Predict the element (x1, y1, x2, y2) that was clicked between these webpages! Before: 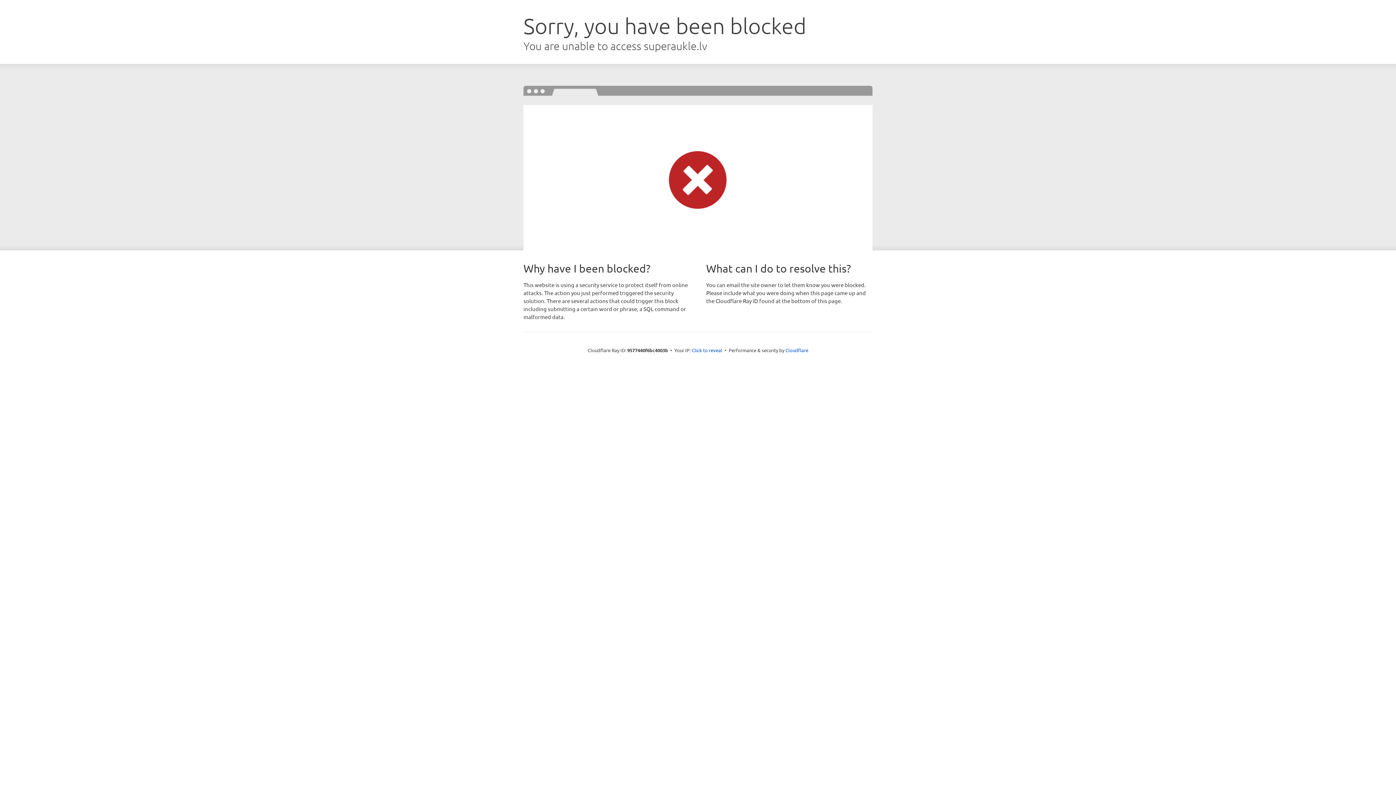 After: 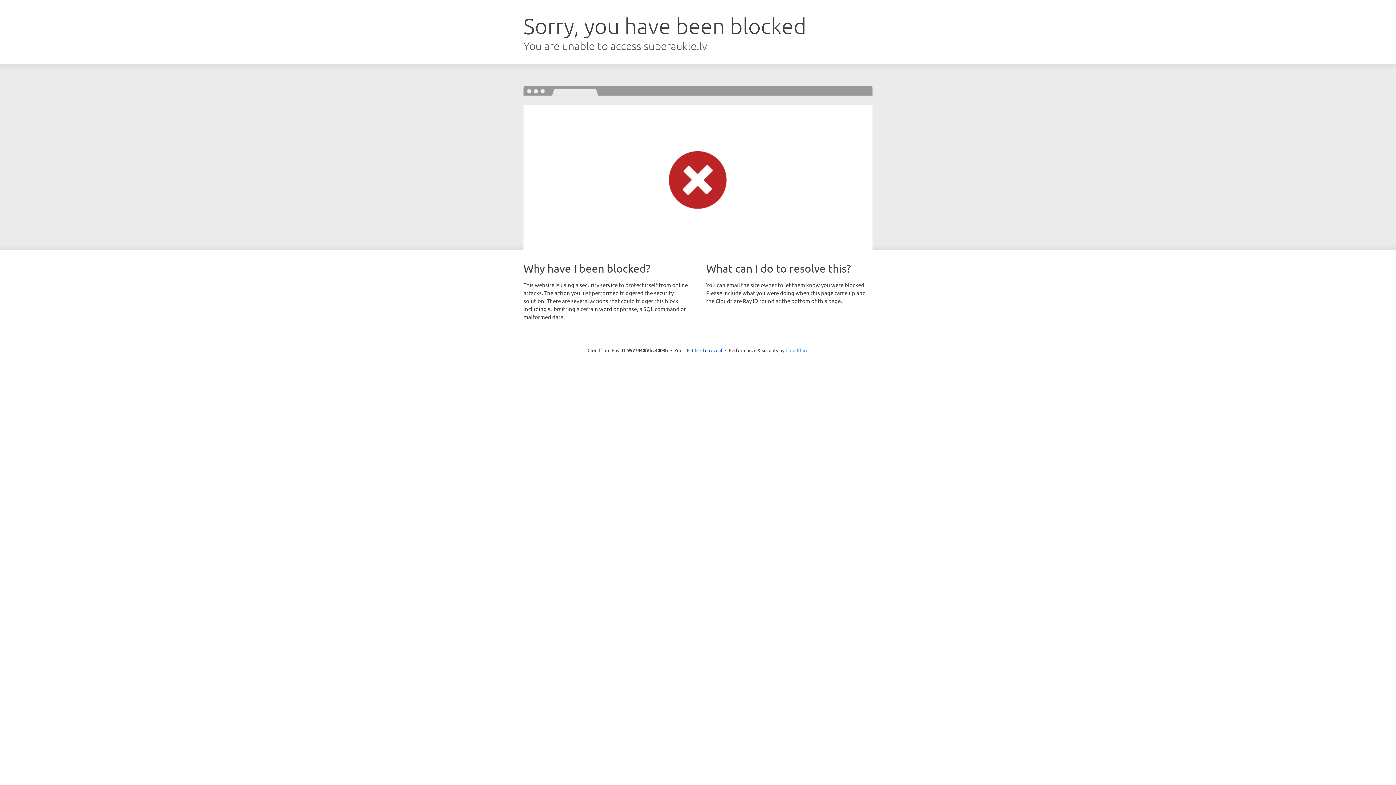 Action: bbox: (785, 347, 808, 353) label: Cloudflare